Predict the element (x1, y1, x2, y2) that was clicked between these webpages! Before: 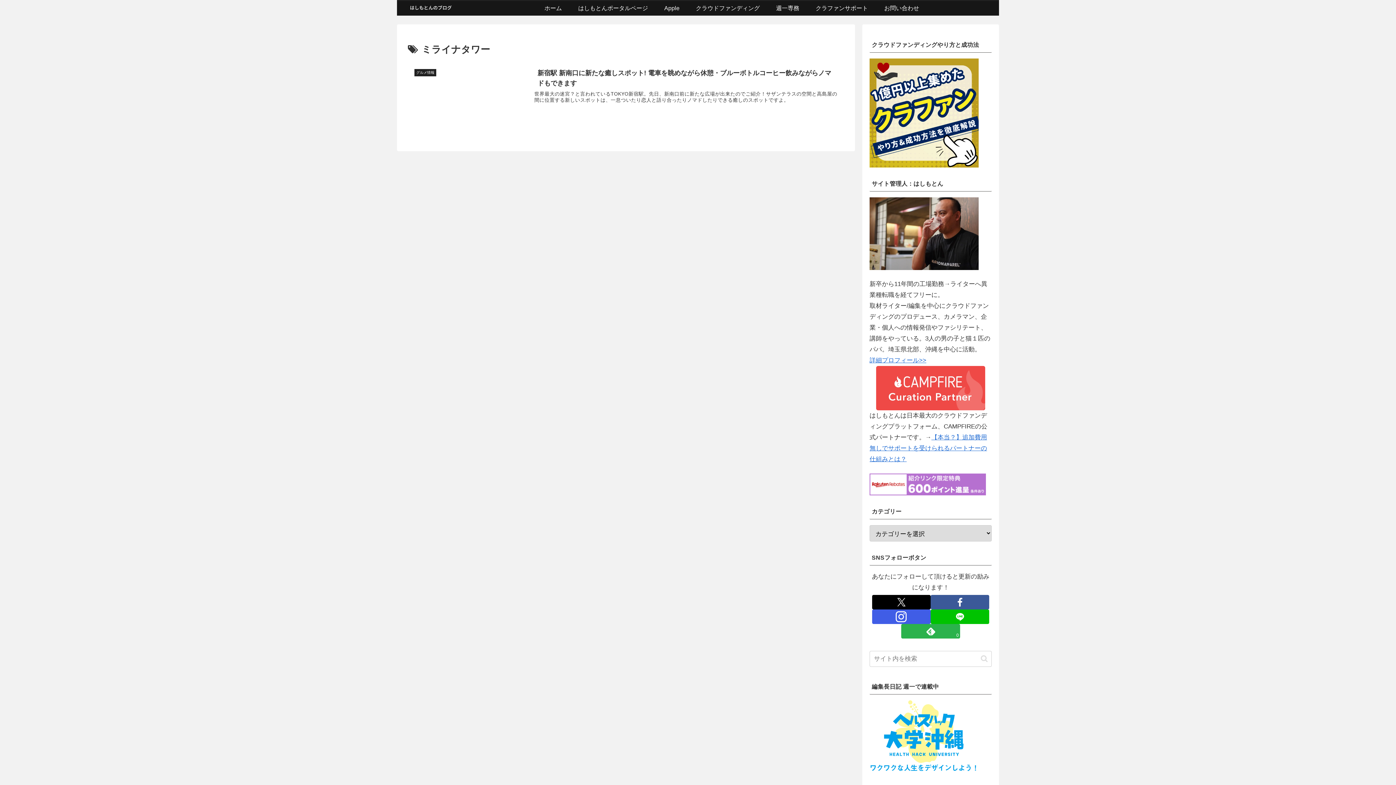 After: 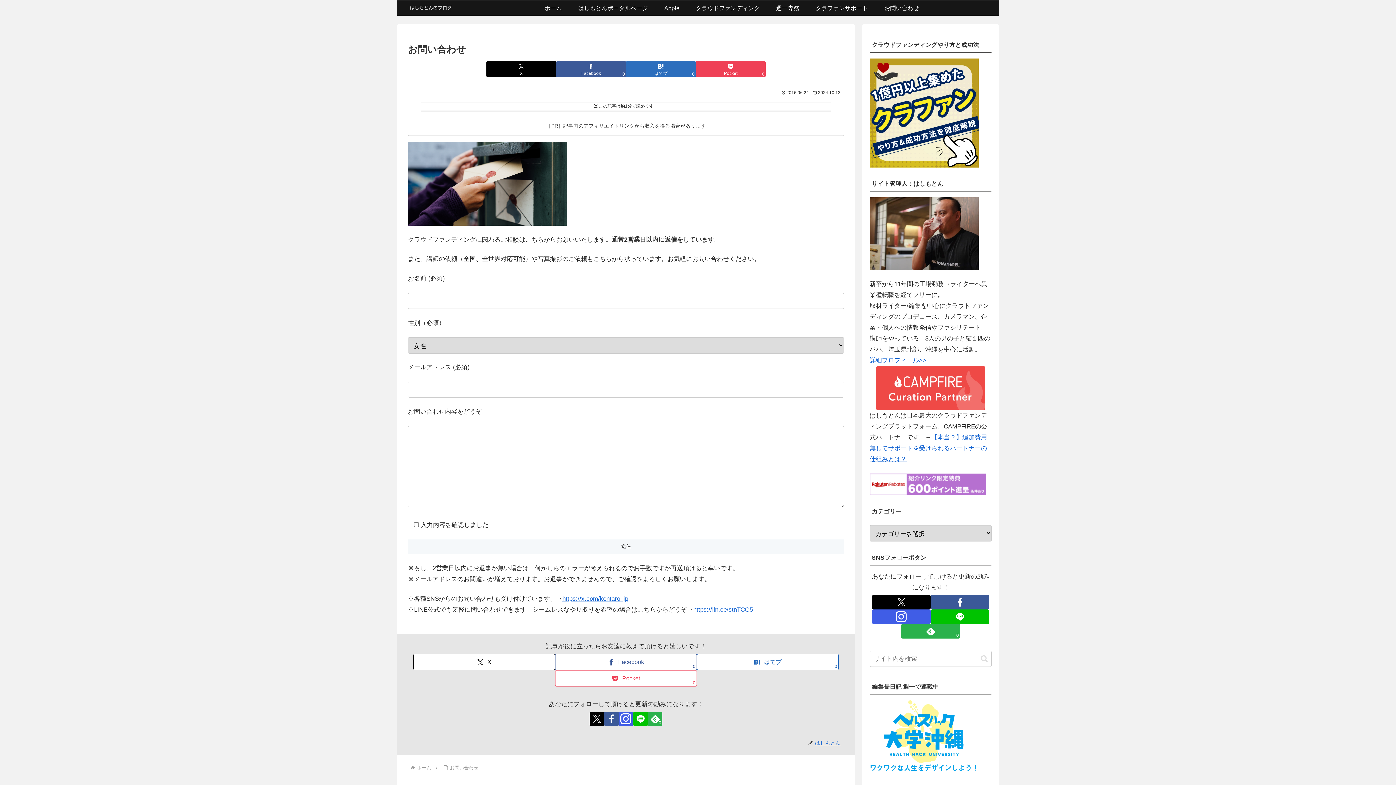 Action: bbox: (876, 1, 927, 15) label: お問い合わせ